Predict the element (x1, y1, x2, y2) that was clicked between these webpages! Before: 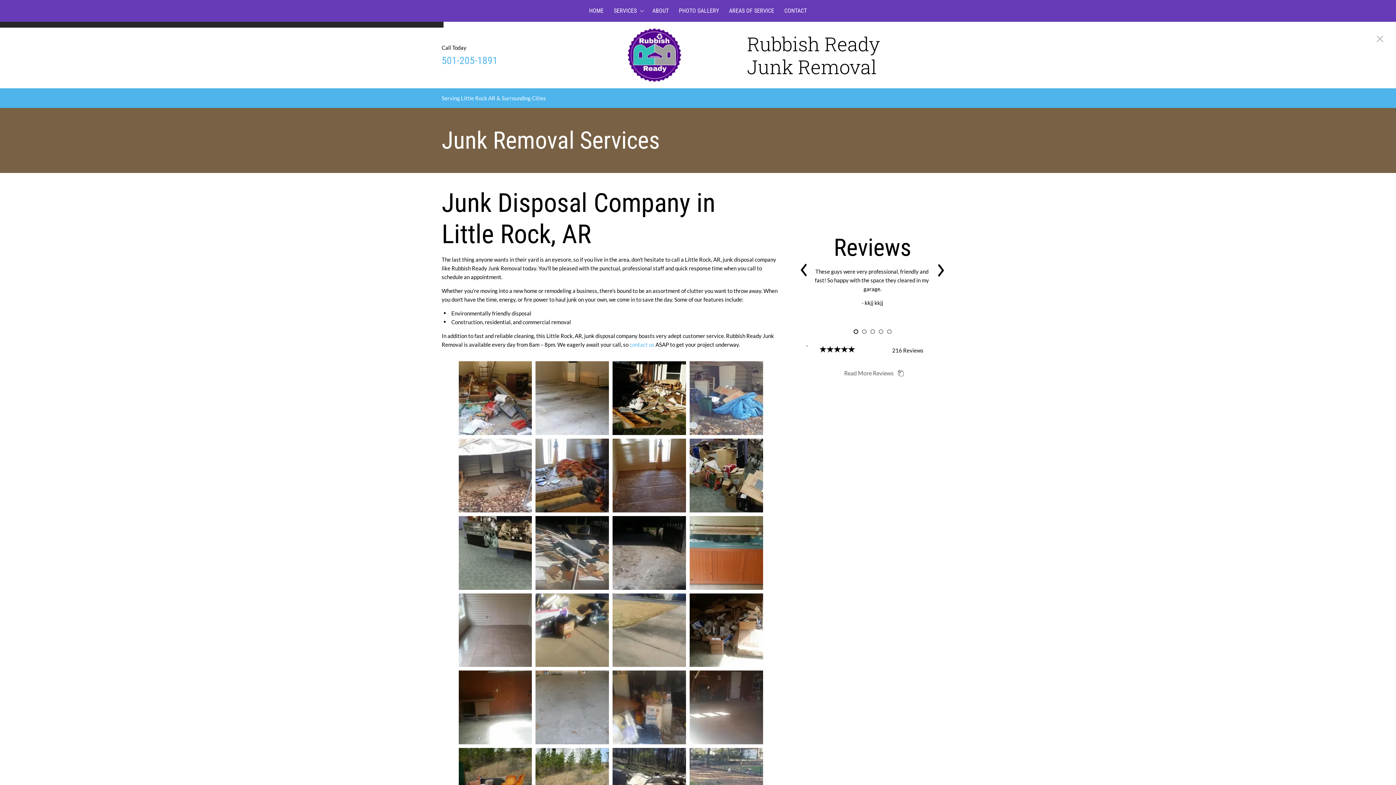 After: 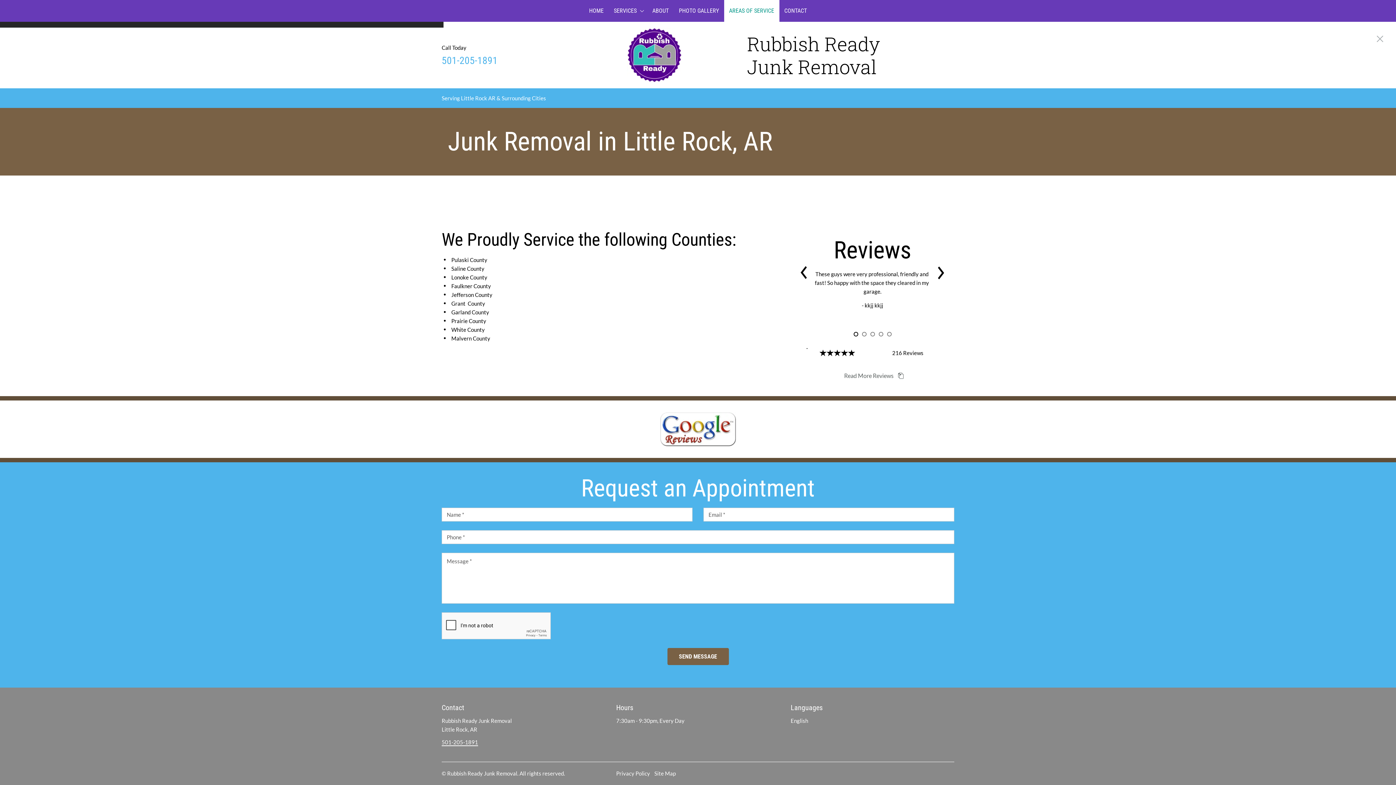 Action: label: AREAS OF SERVICE bbox: (724, 0, 779, 21)